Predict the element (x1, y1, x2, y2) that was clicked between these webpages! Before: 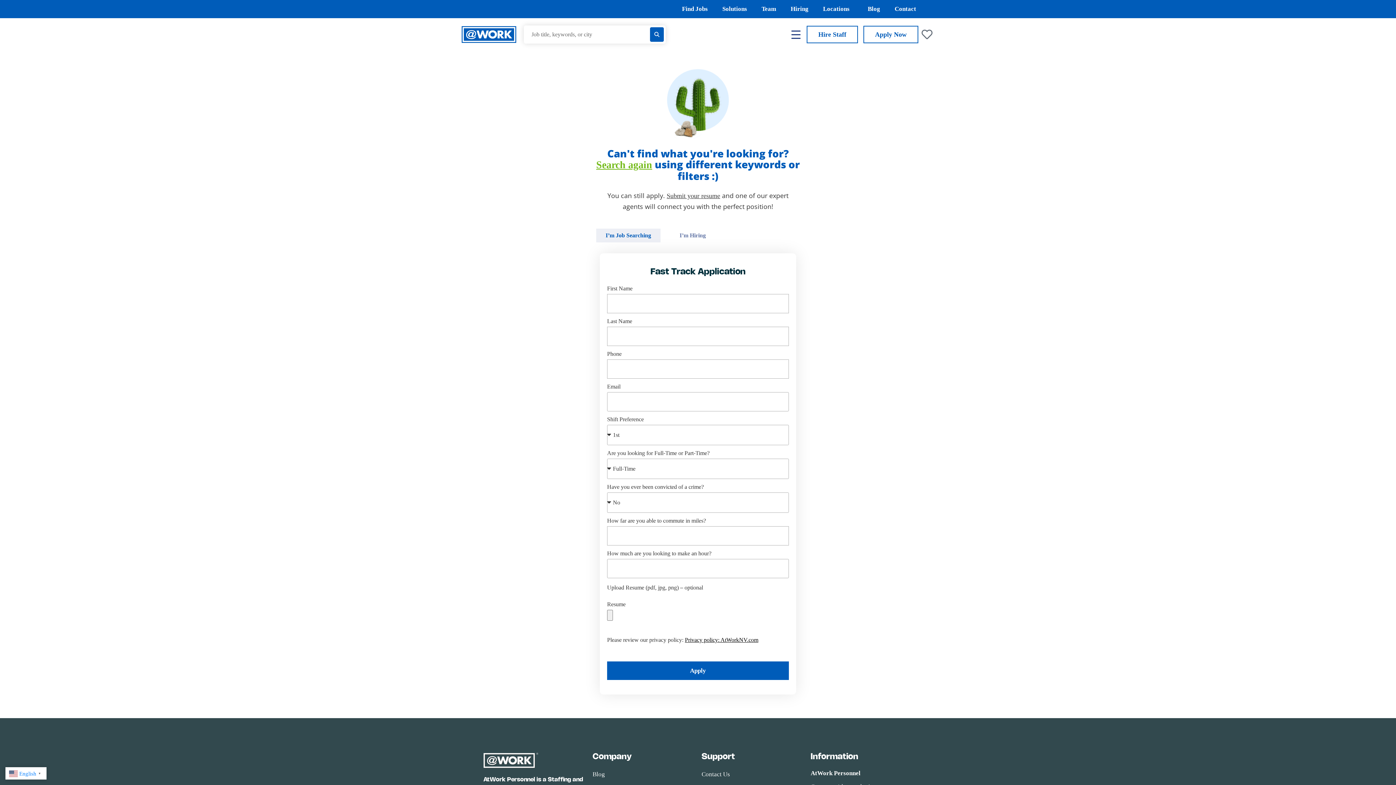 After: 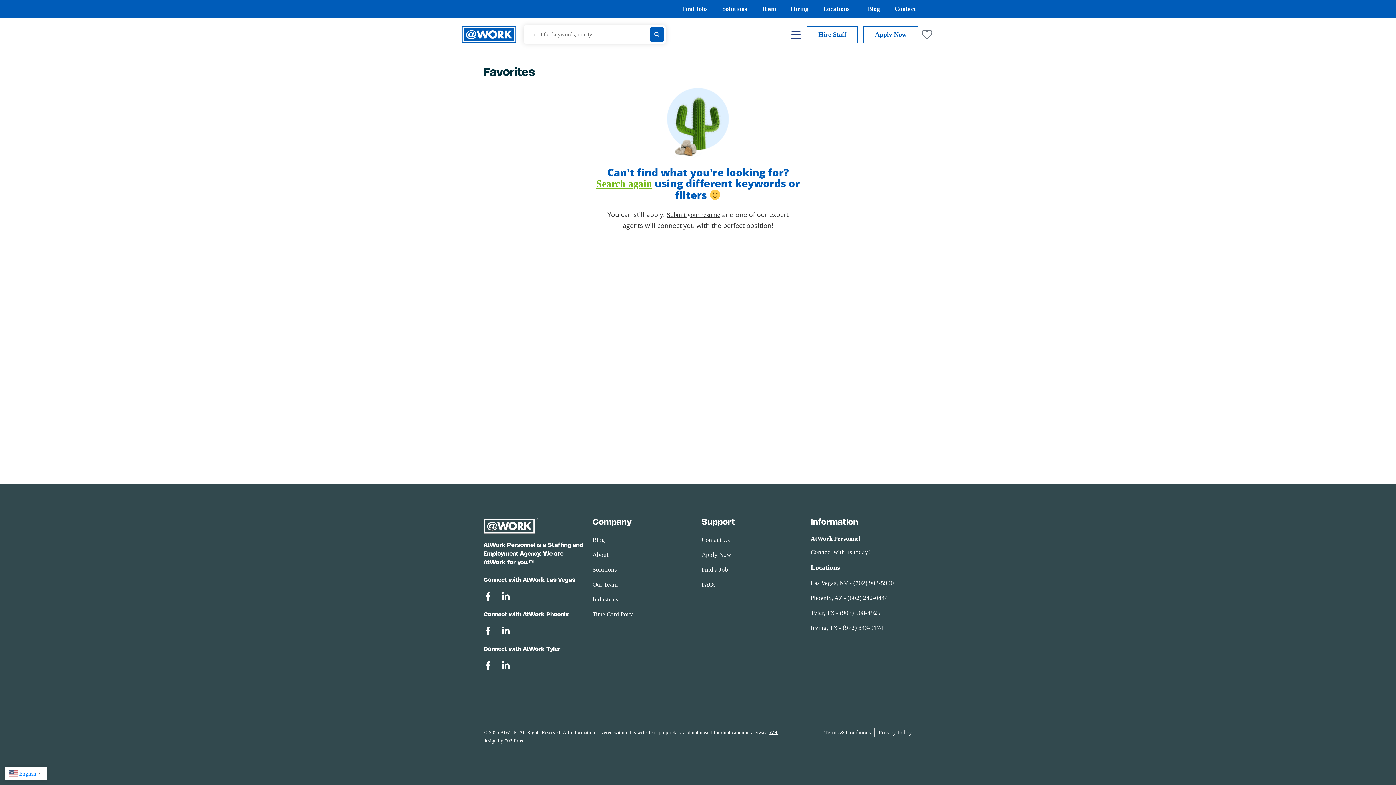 Action: bbox: (921, 29, 932, 40)